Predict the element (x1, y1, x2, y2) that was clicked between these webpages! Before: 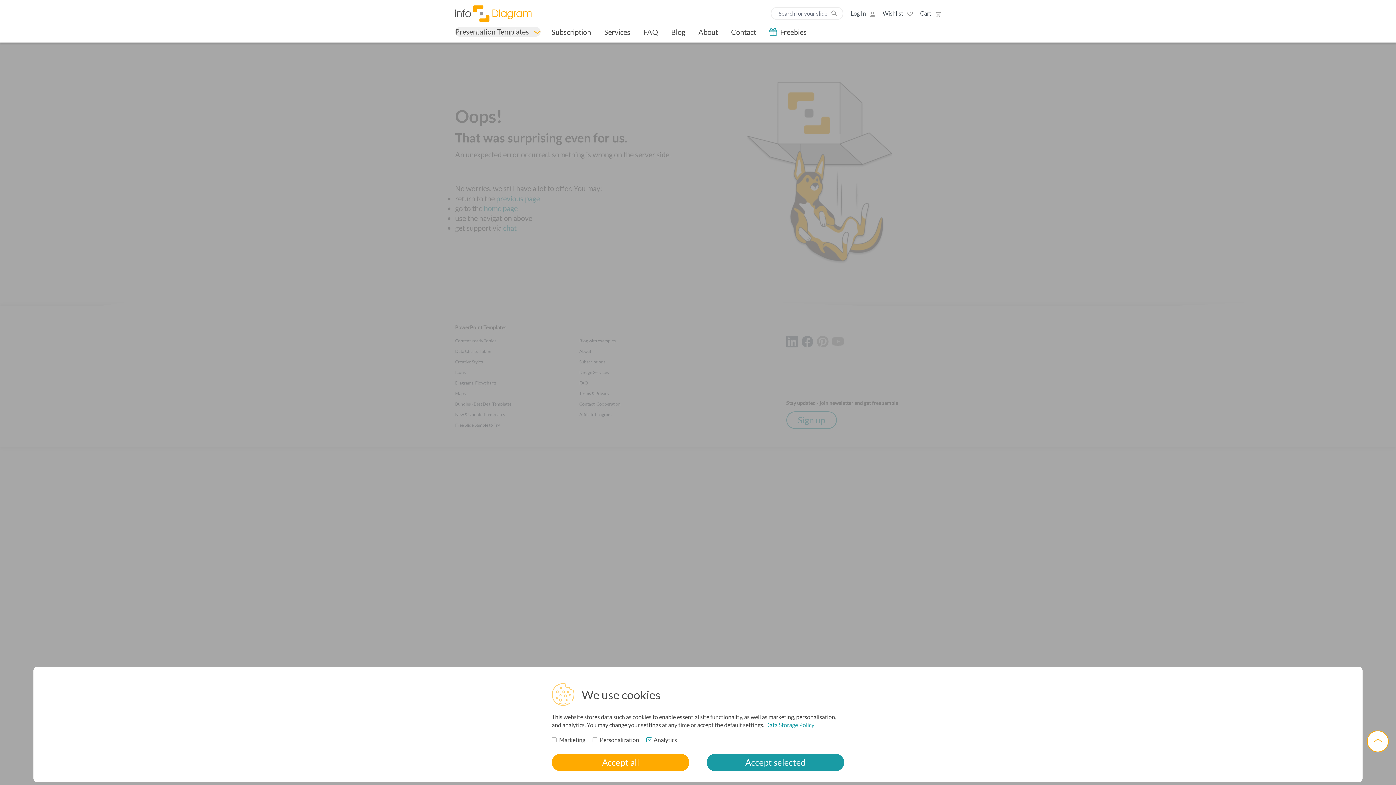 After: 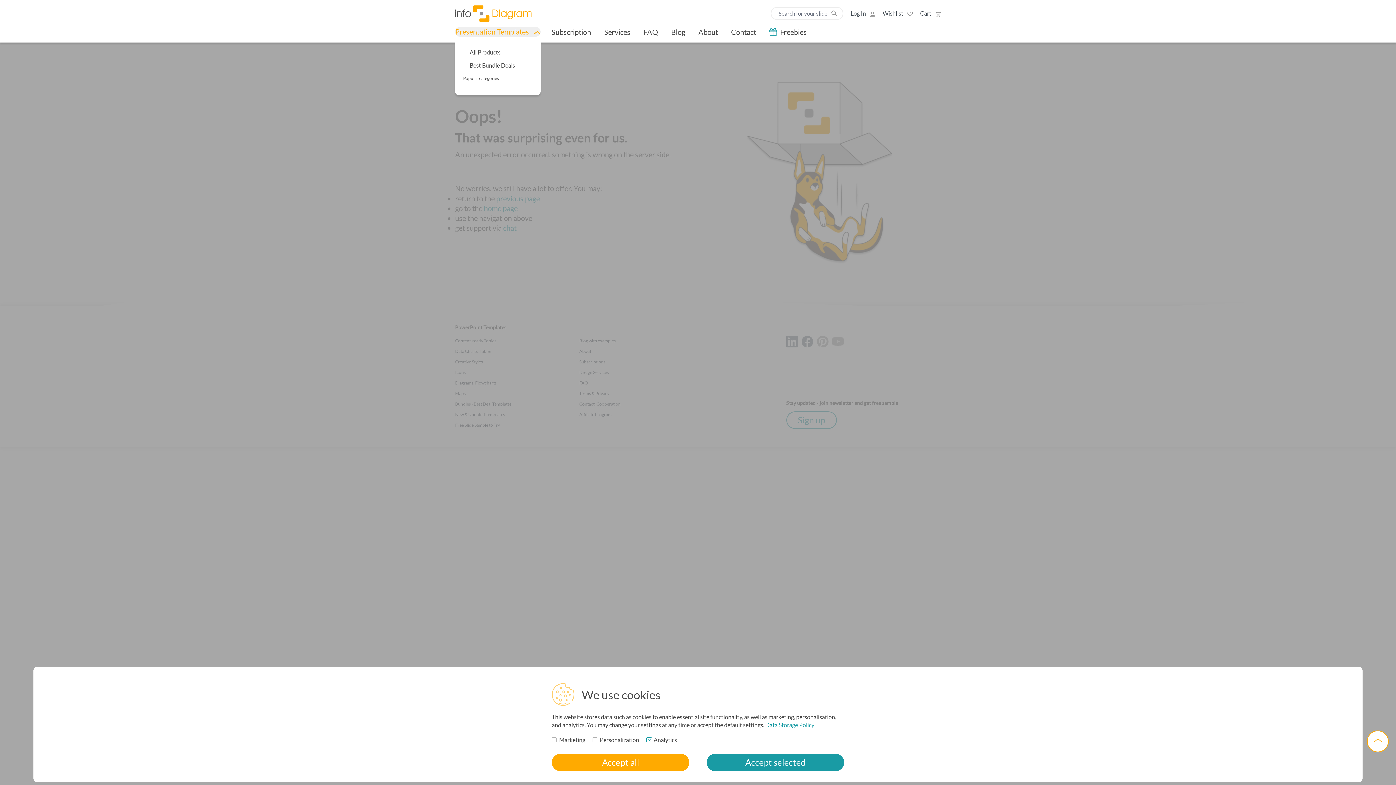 Action: bbox: (455, 26, 540, 36) label: Presentation Templates 